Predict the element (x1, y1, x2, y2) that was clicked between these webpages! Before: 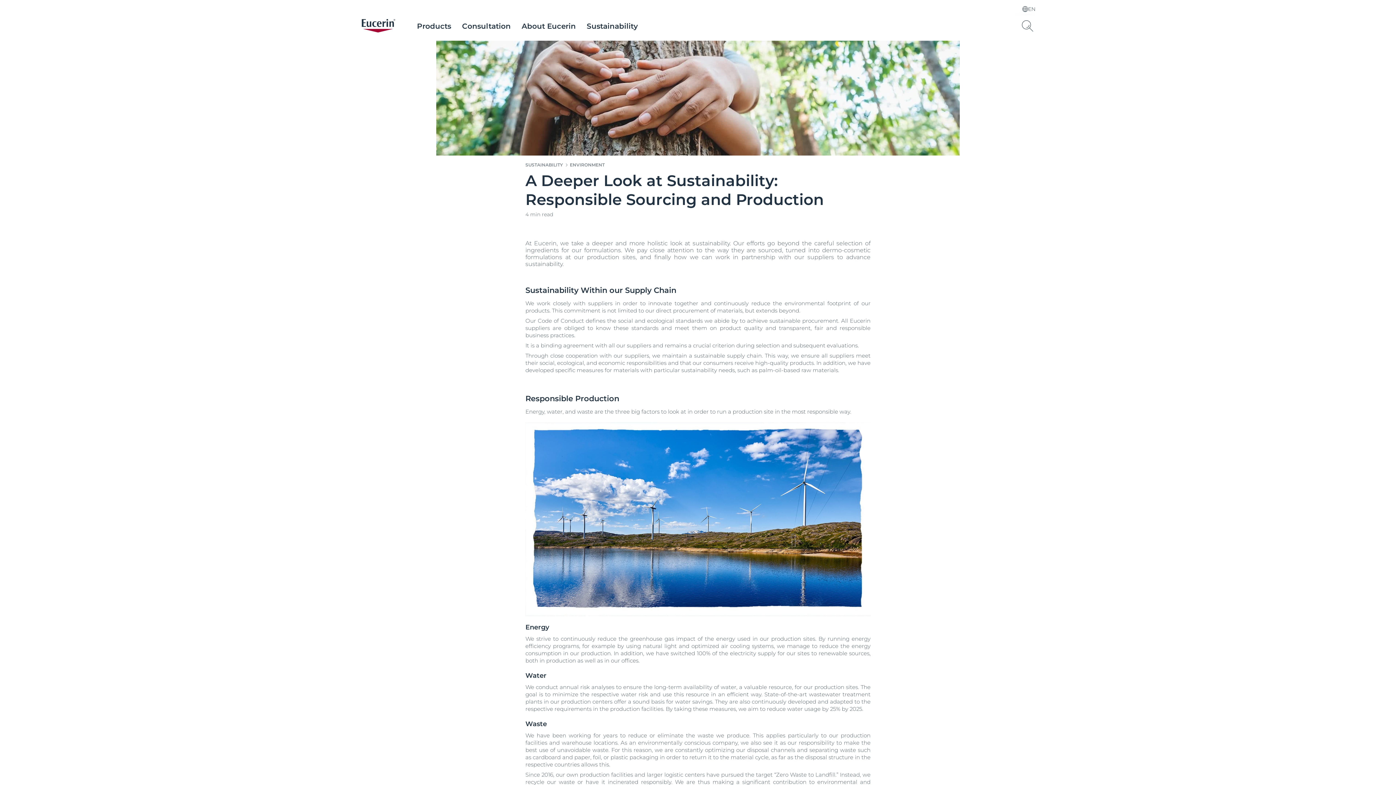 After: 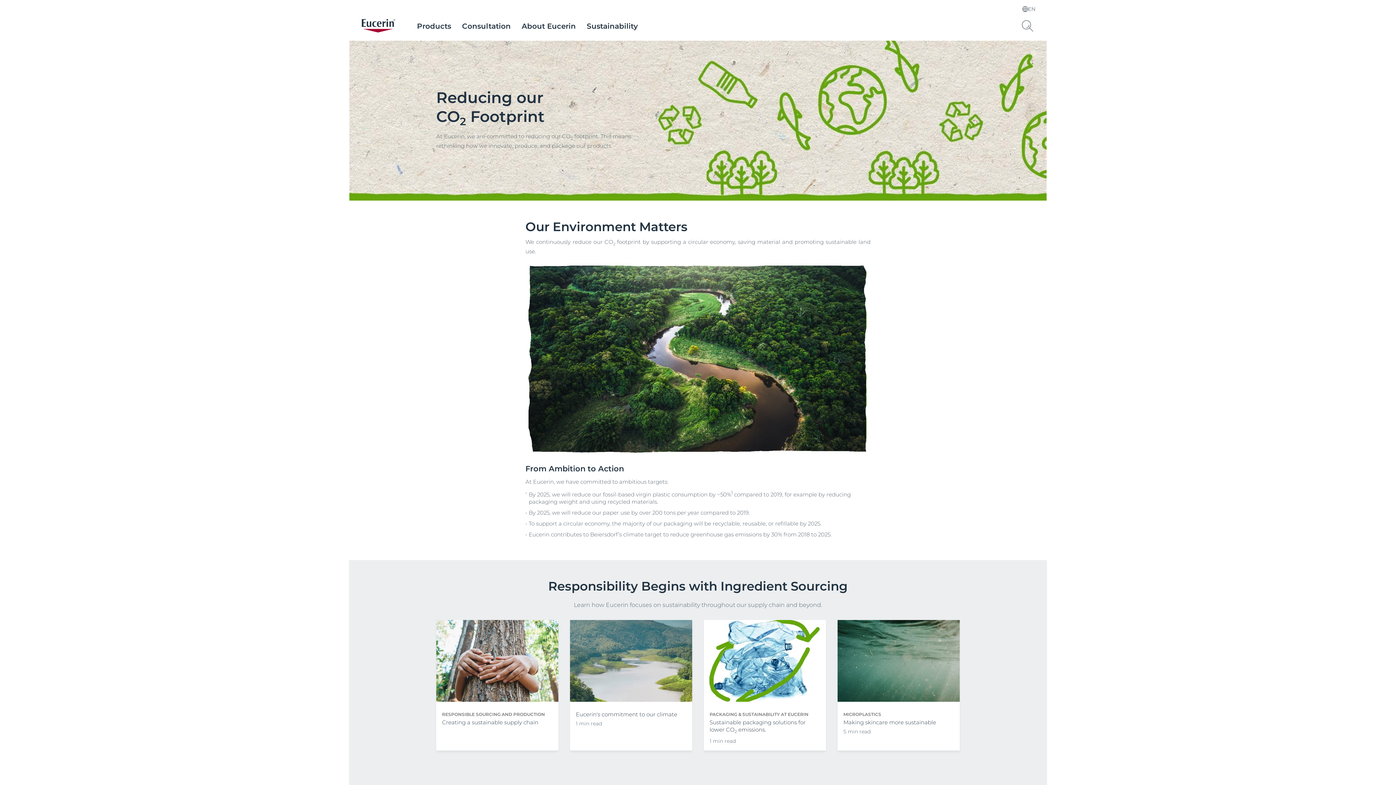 Action: bbox: (569, 162, 604, 167) label: ENVIRONMENT